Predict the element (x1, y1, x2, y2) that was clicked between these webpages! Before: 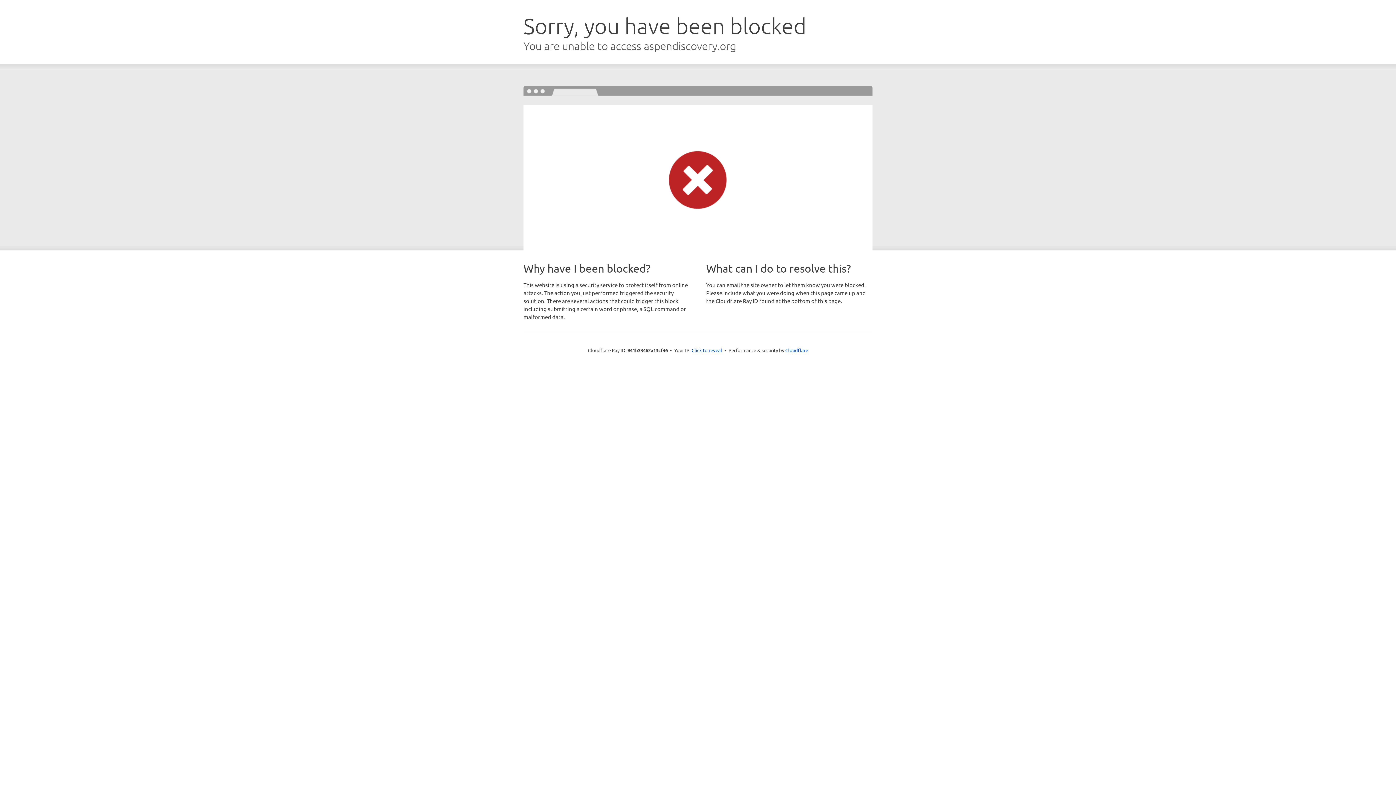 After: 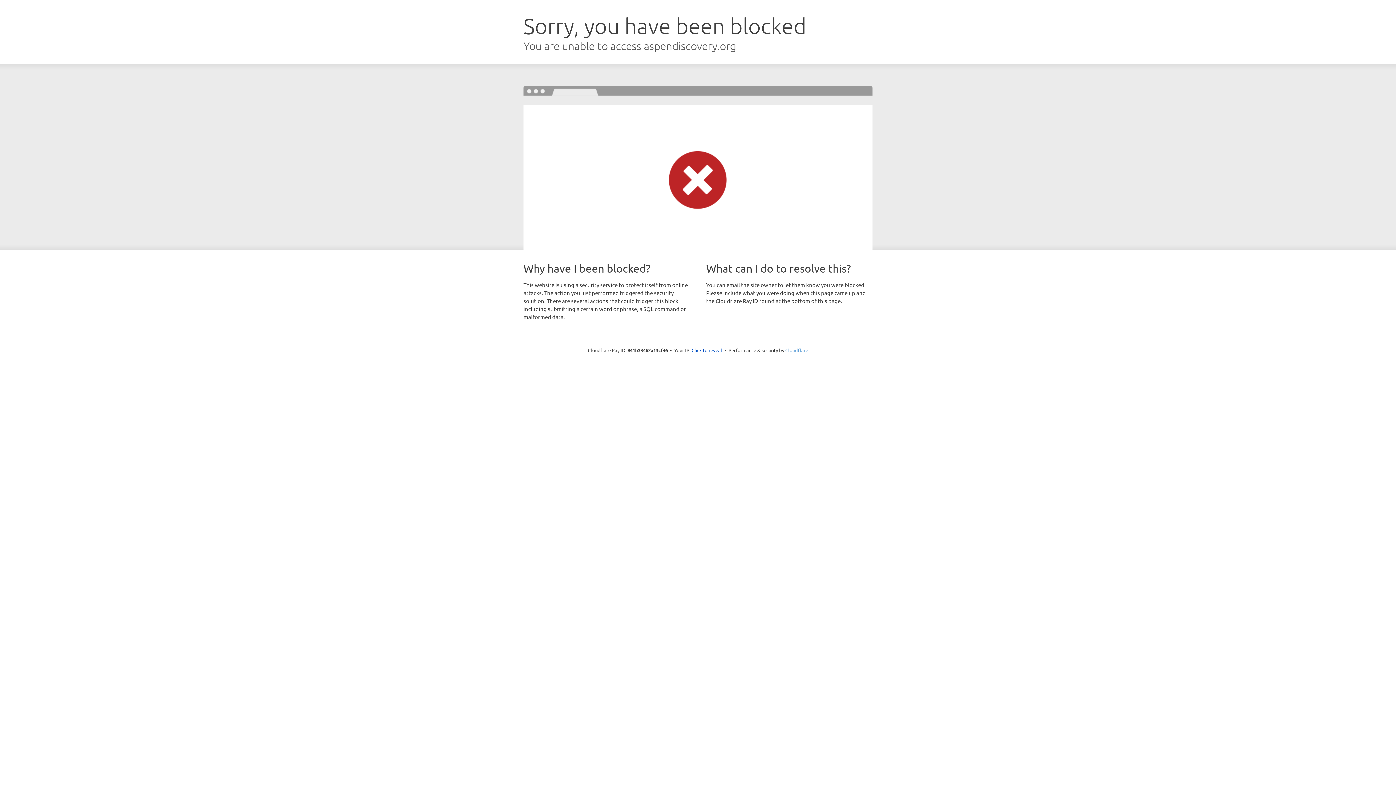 Action: bbox: (785, 347, 808, 353) label: Cloudflare